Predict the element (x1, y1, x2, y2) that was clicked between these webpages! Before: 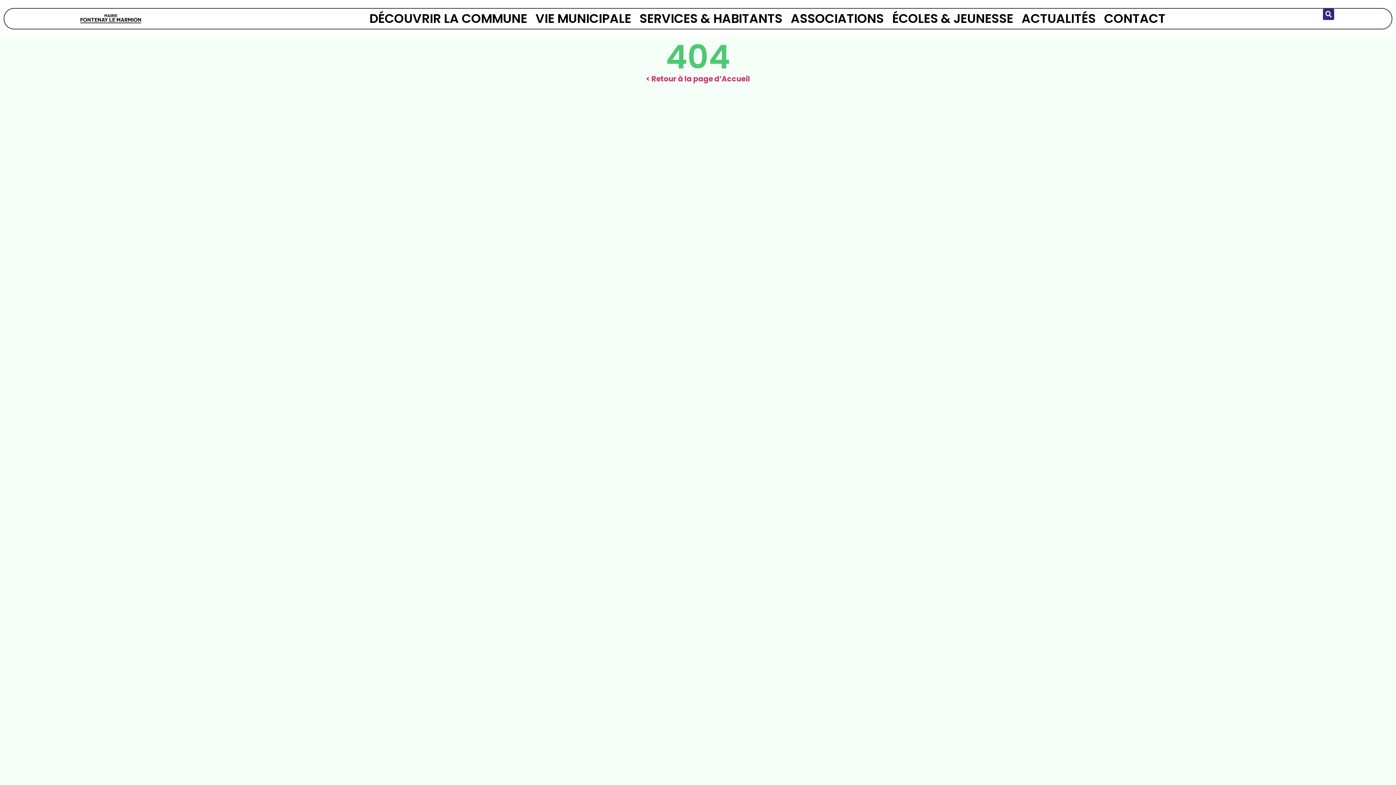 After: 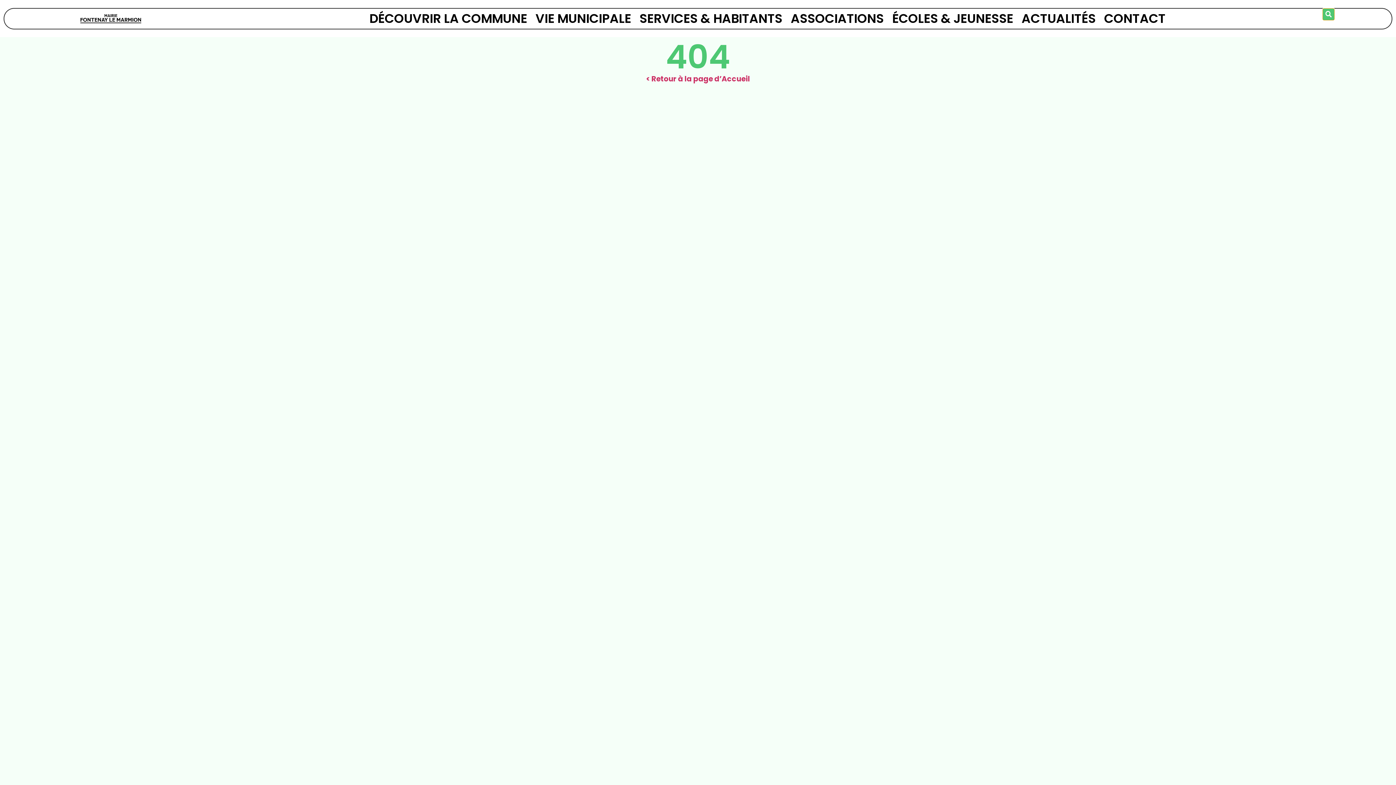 Action: bbox: (1323, 8, 1334, 19) label: Search